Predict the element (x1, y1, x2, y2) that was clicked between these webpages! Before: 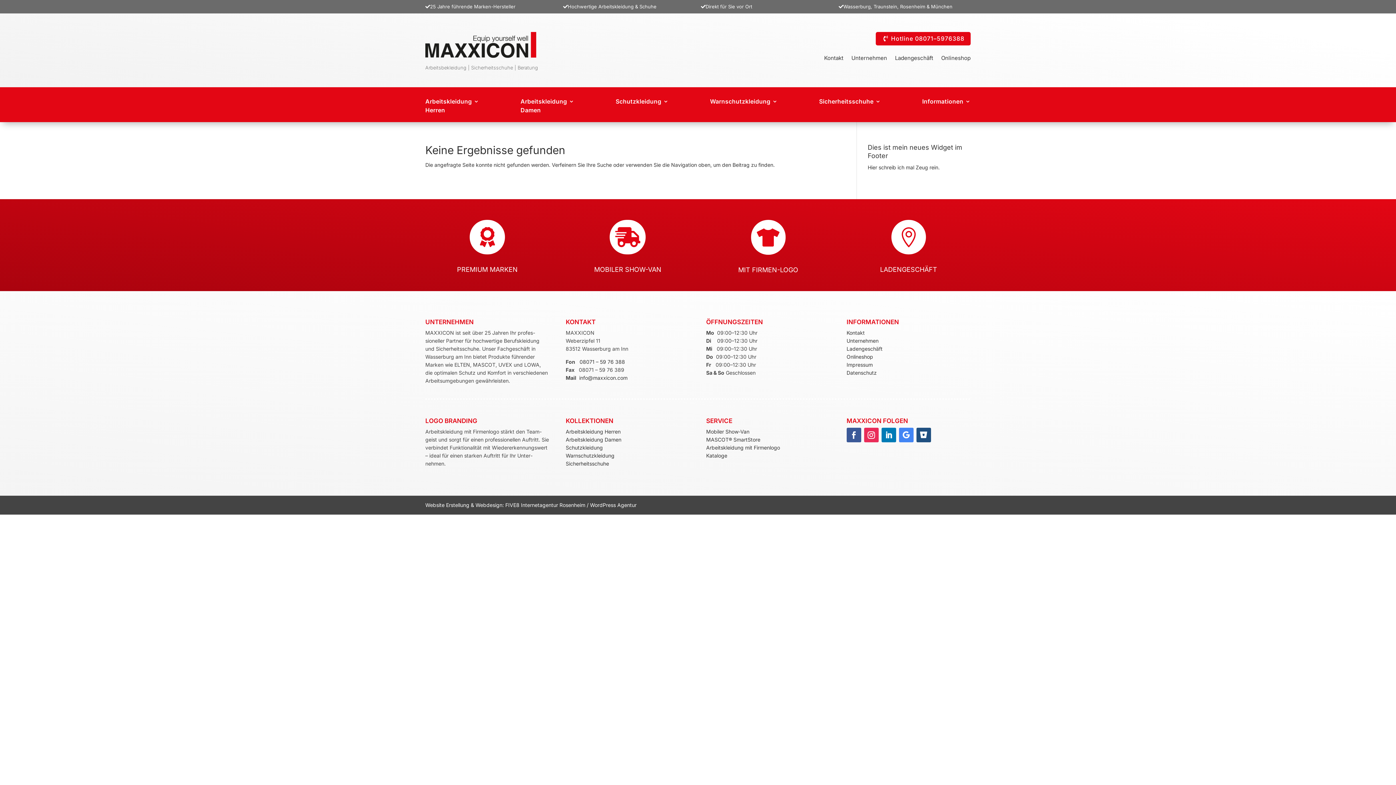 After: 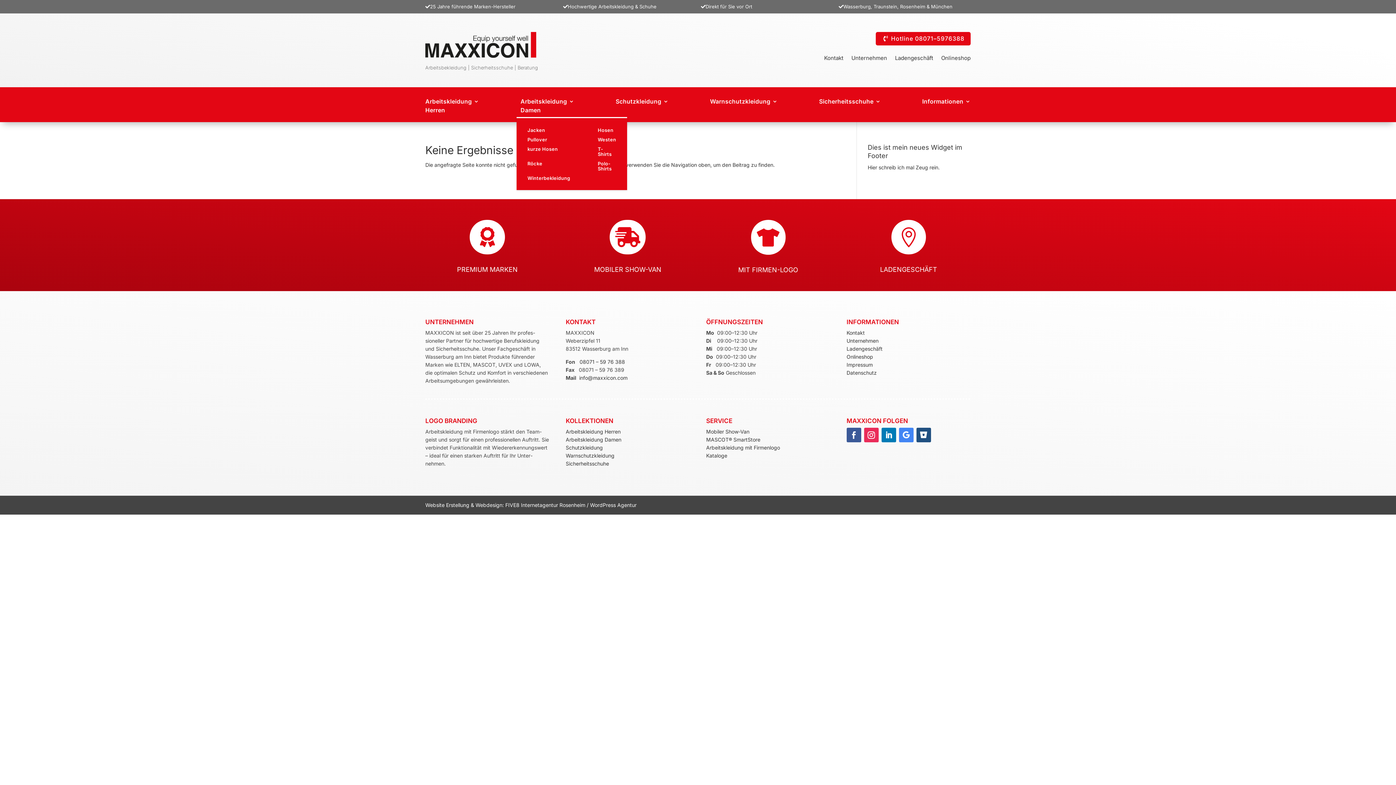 Action: label: Arbeitskleidung
Damen bbox: (520, 97, 574, 117)